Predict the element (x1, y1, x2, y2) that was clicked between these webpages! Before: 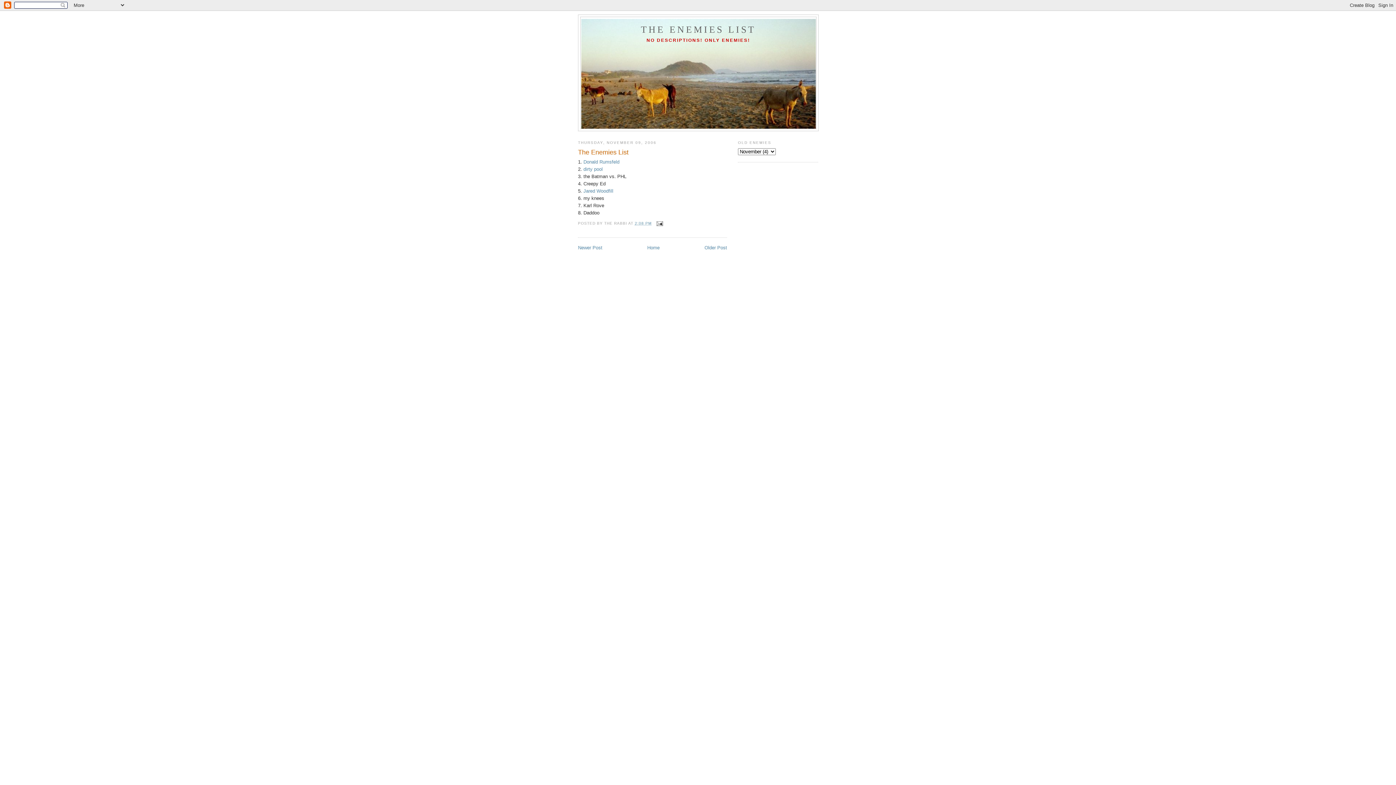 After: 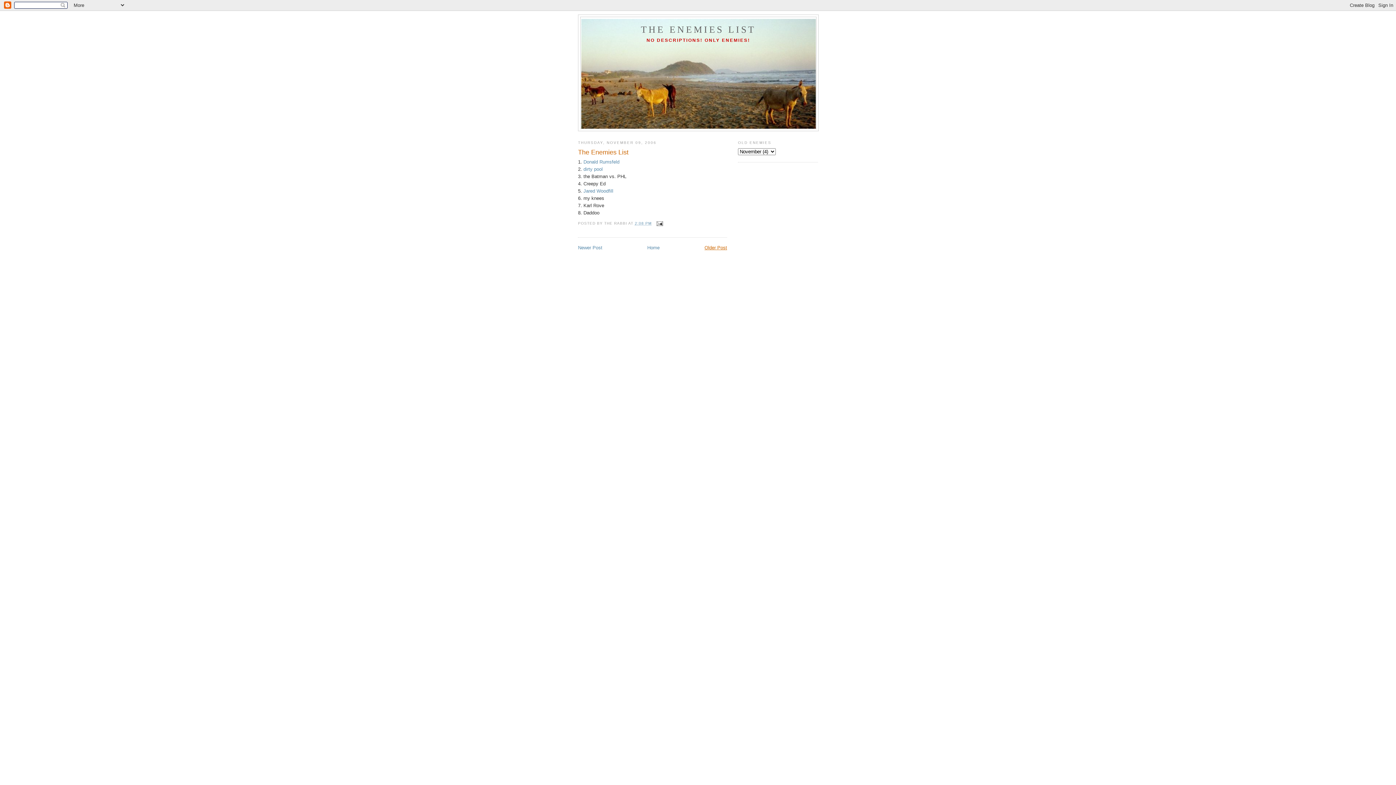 Action: bbox: (704, 245, 727, 250) label: Older Post